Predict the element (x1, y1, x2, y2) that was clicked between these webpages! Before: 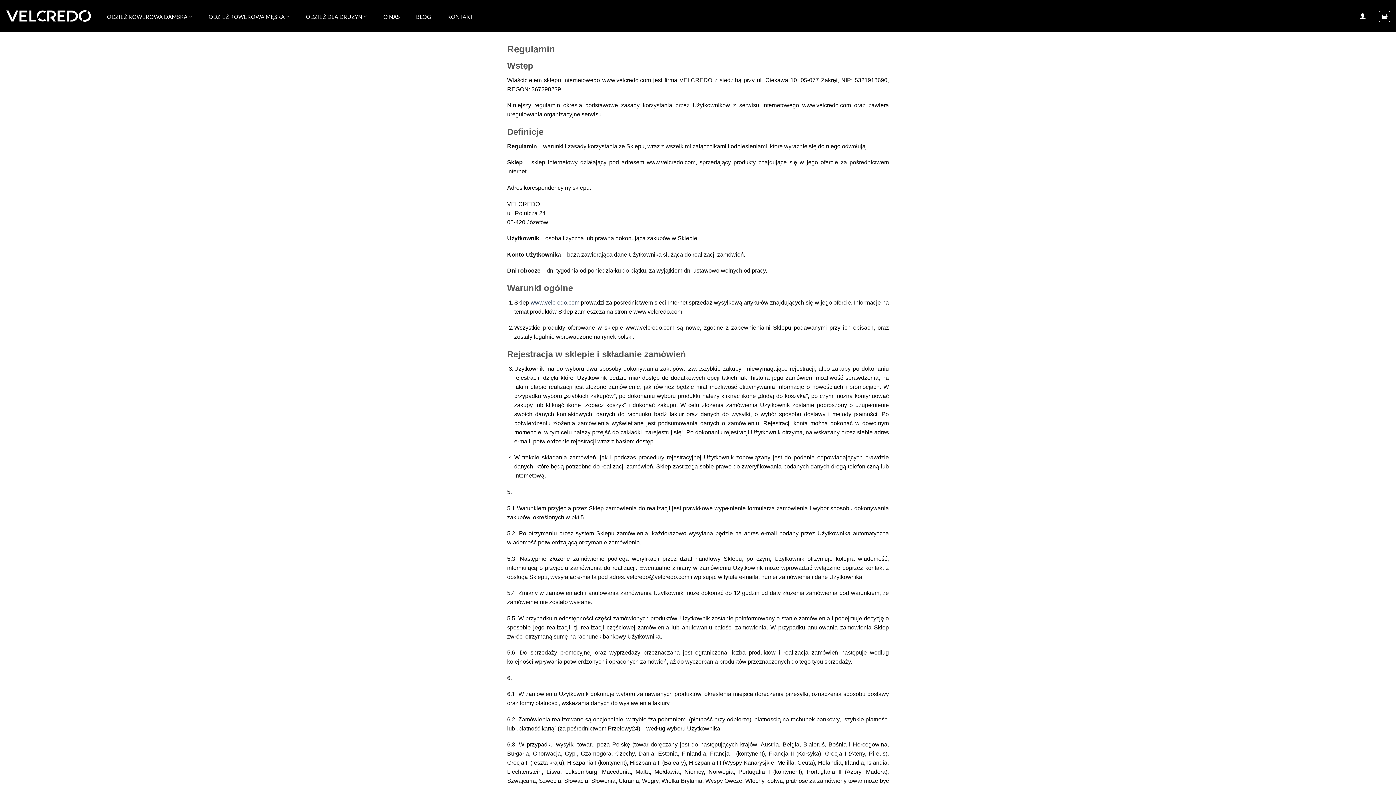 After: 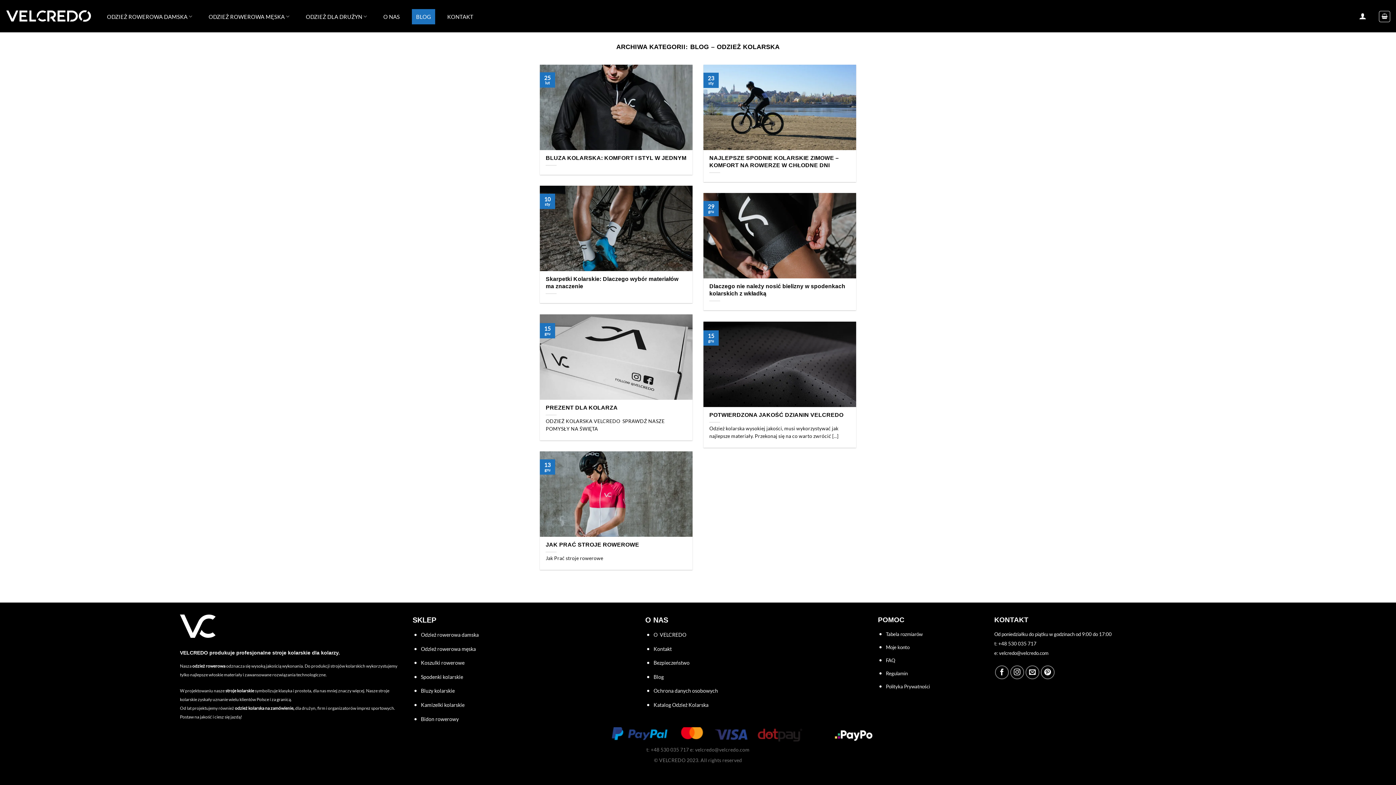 Action: bbox: (412, 8, 435, 24) label: BLOG